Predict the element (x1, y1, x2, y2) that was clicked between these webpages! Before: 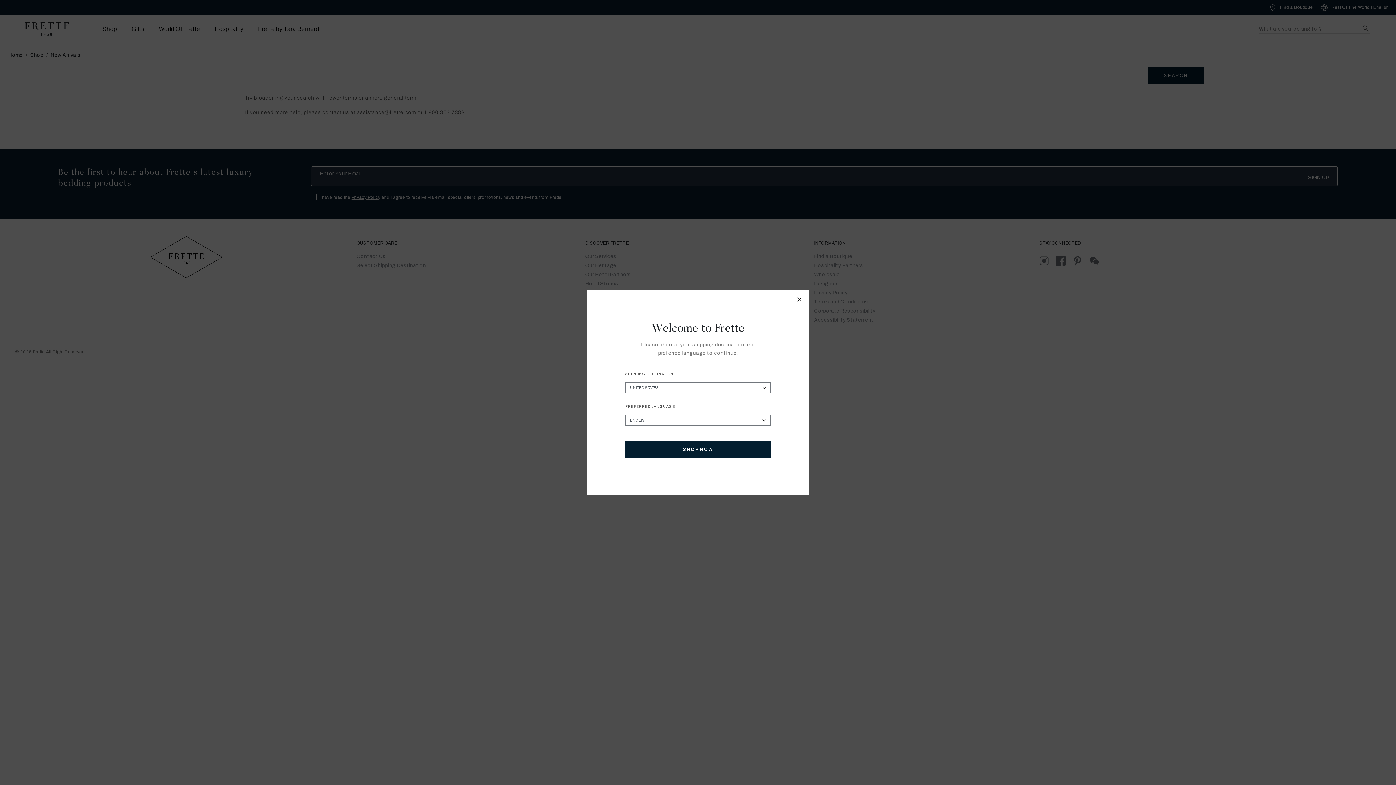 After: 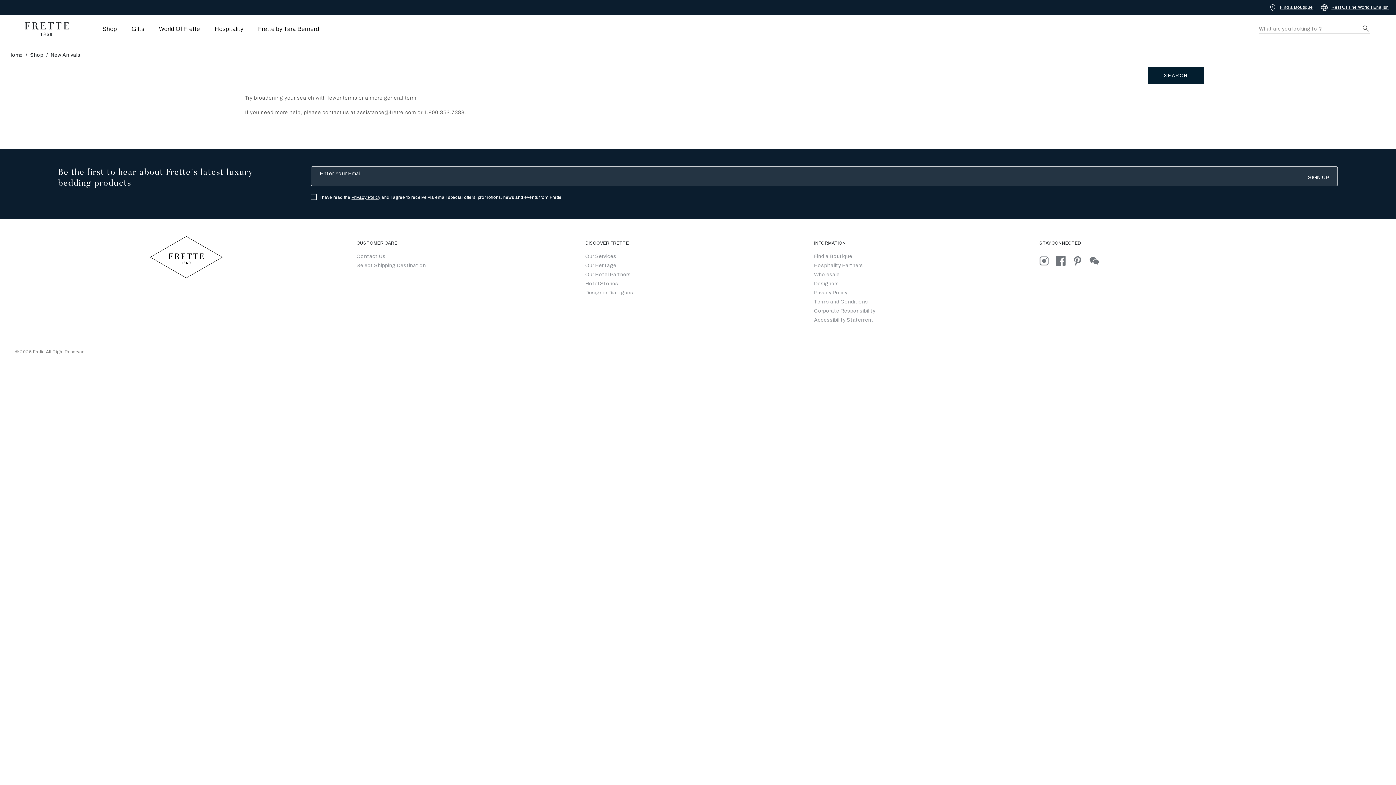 Action: label: Close modal bbox: (793, 293, 806, 308)